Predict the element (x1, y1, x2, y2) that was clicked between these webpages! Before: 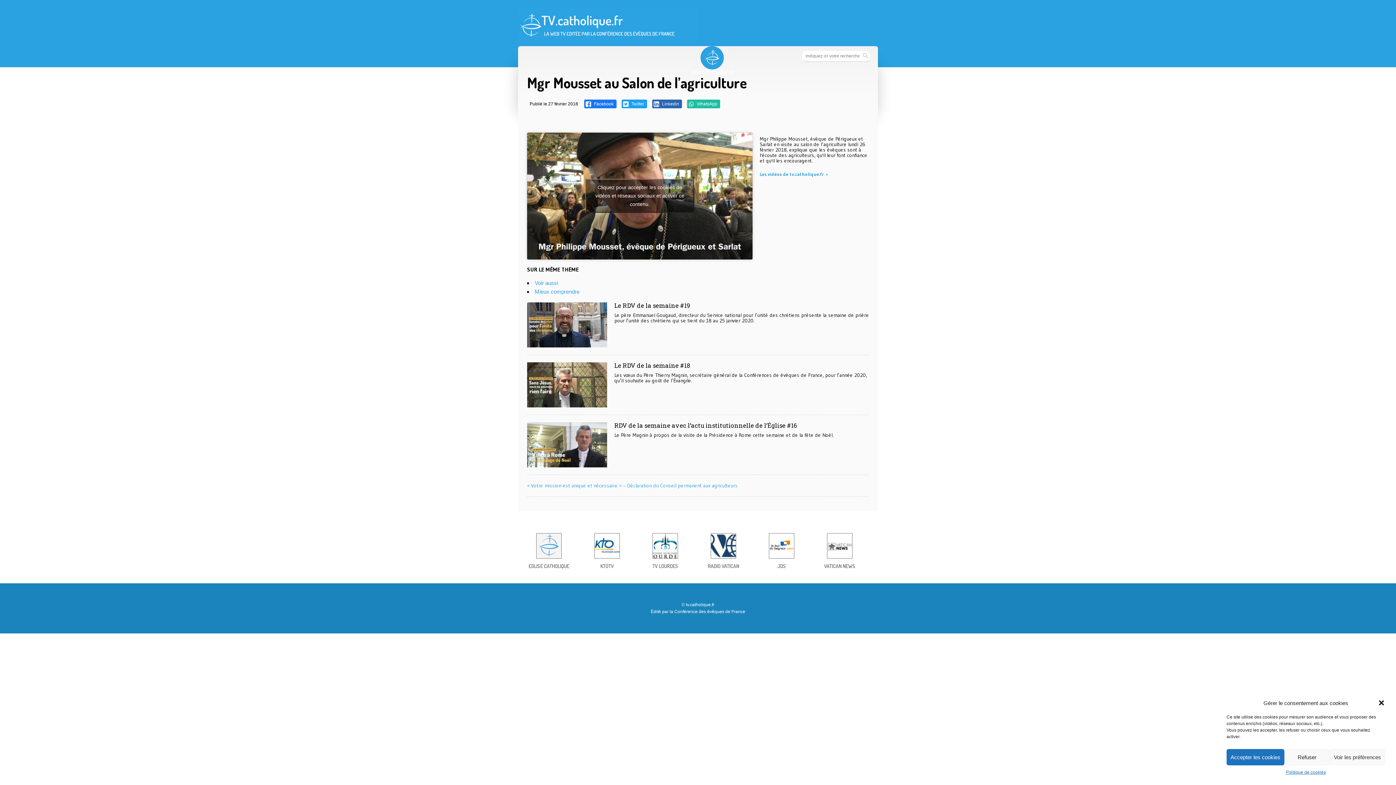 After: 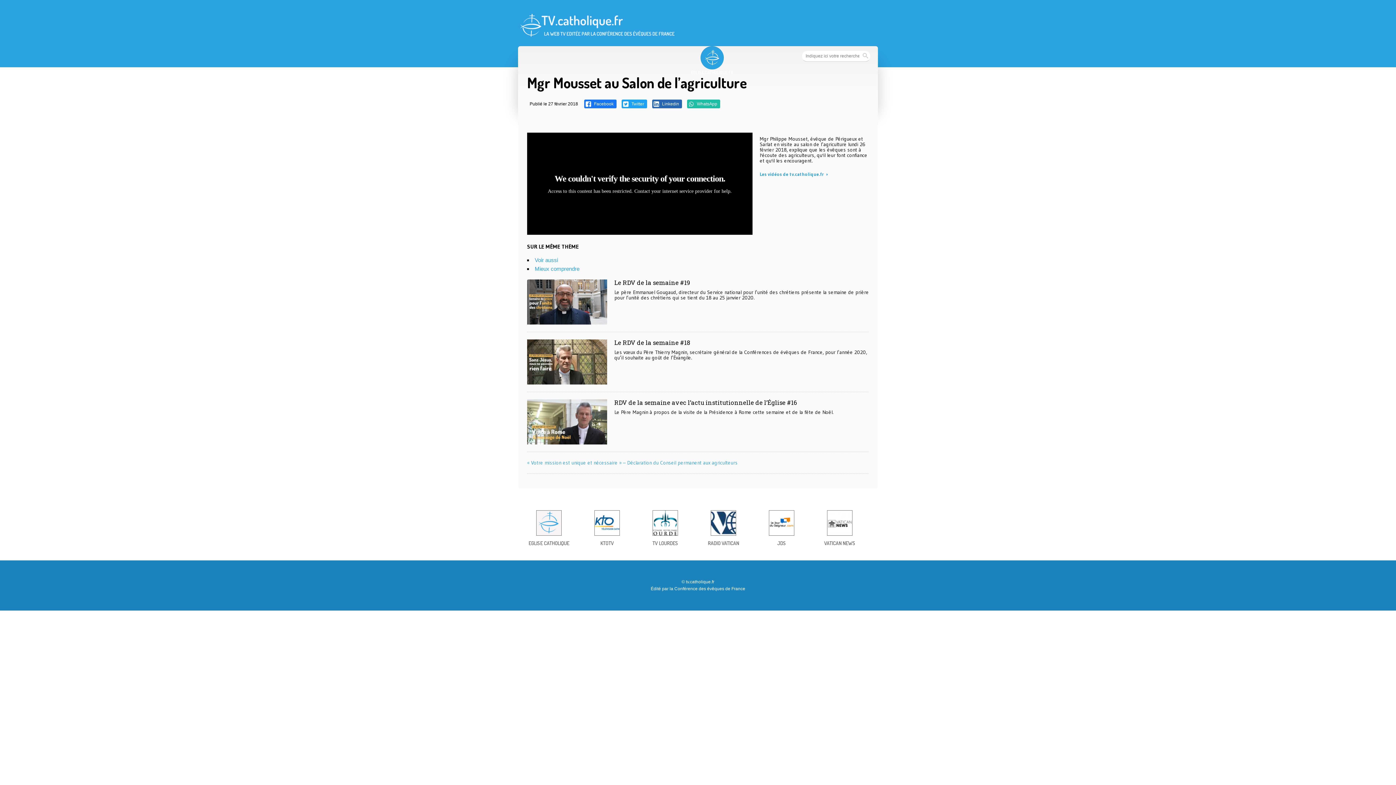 Action: label: Accepter les cookies bbox: (1226, 749, 1284, 765)